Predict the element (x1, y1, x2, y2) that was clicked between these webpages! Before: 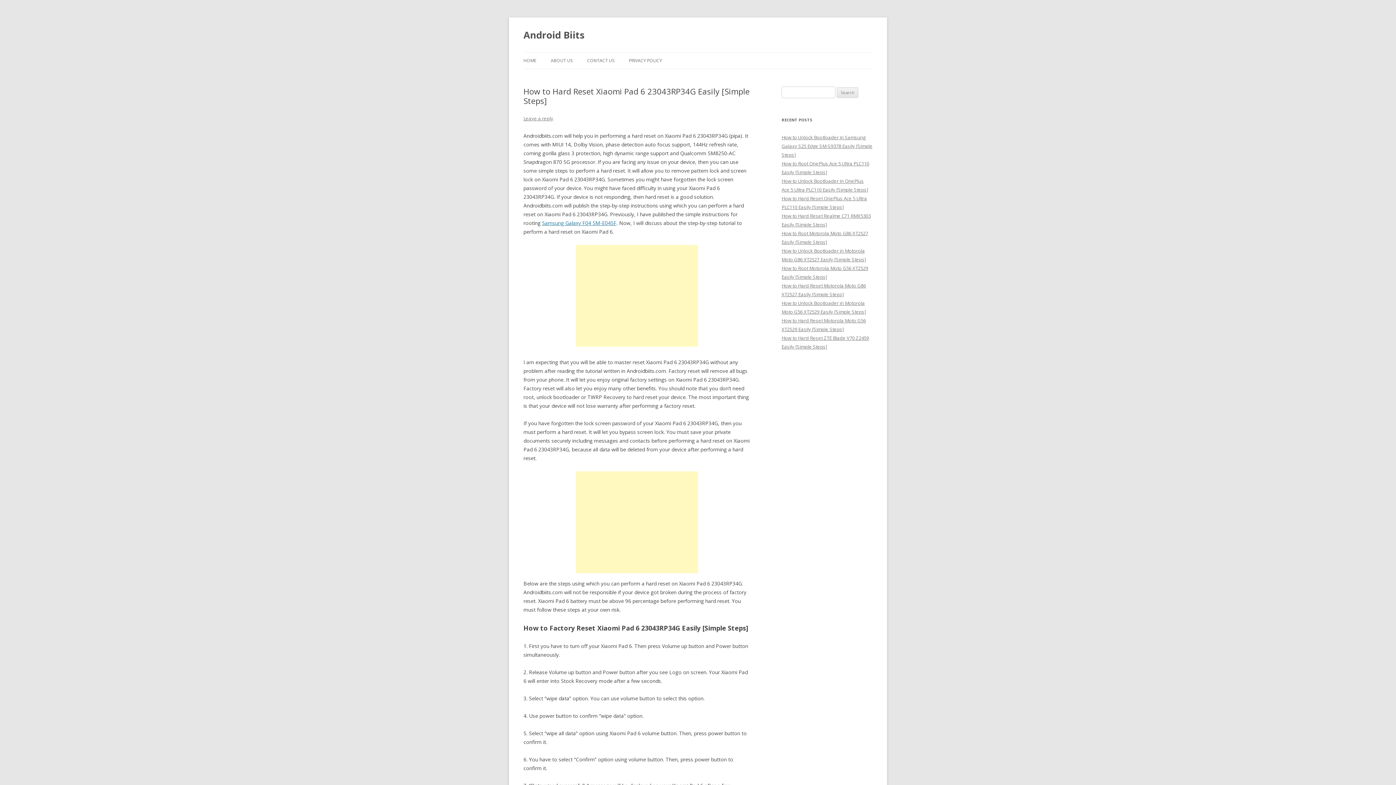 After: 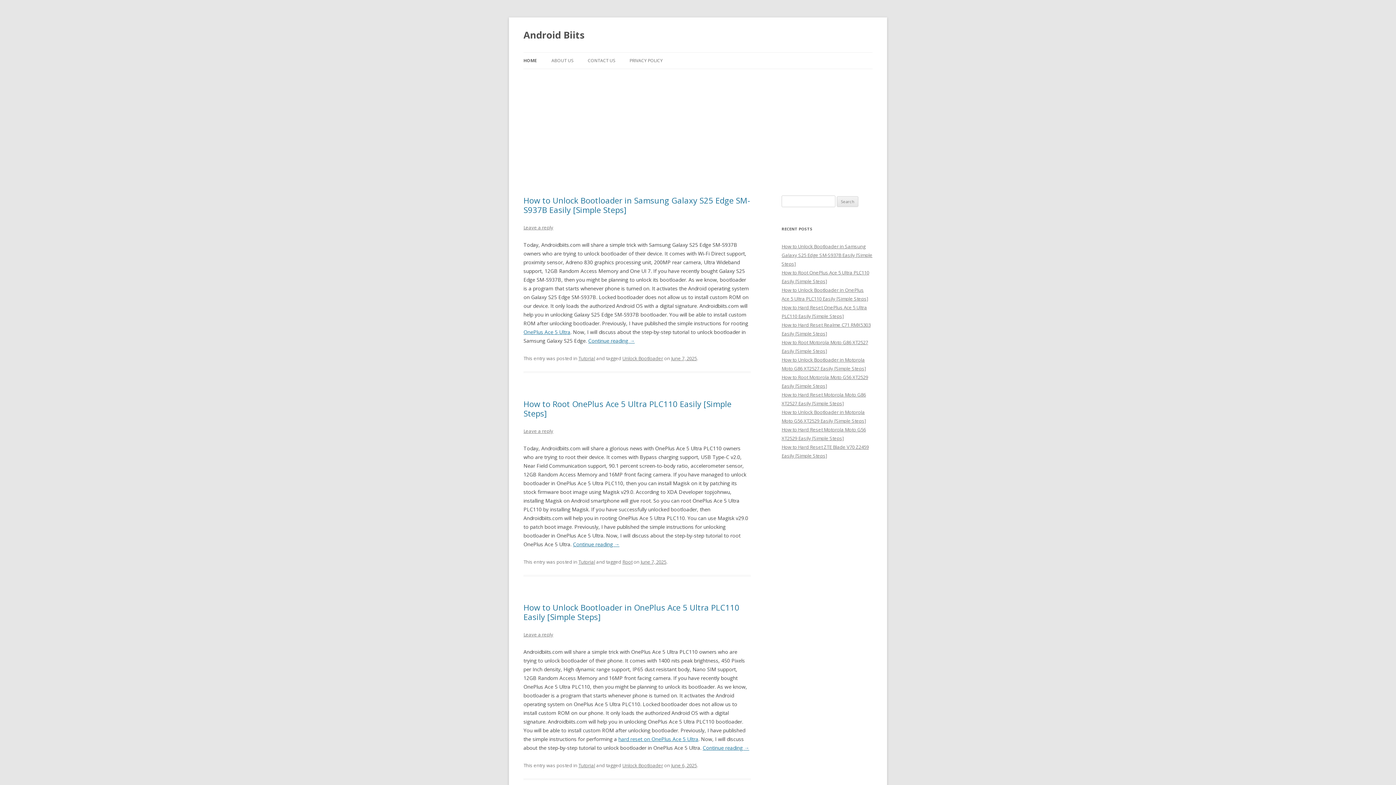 Action: bbox: (523, 52, 536, 68) label: HOME